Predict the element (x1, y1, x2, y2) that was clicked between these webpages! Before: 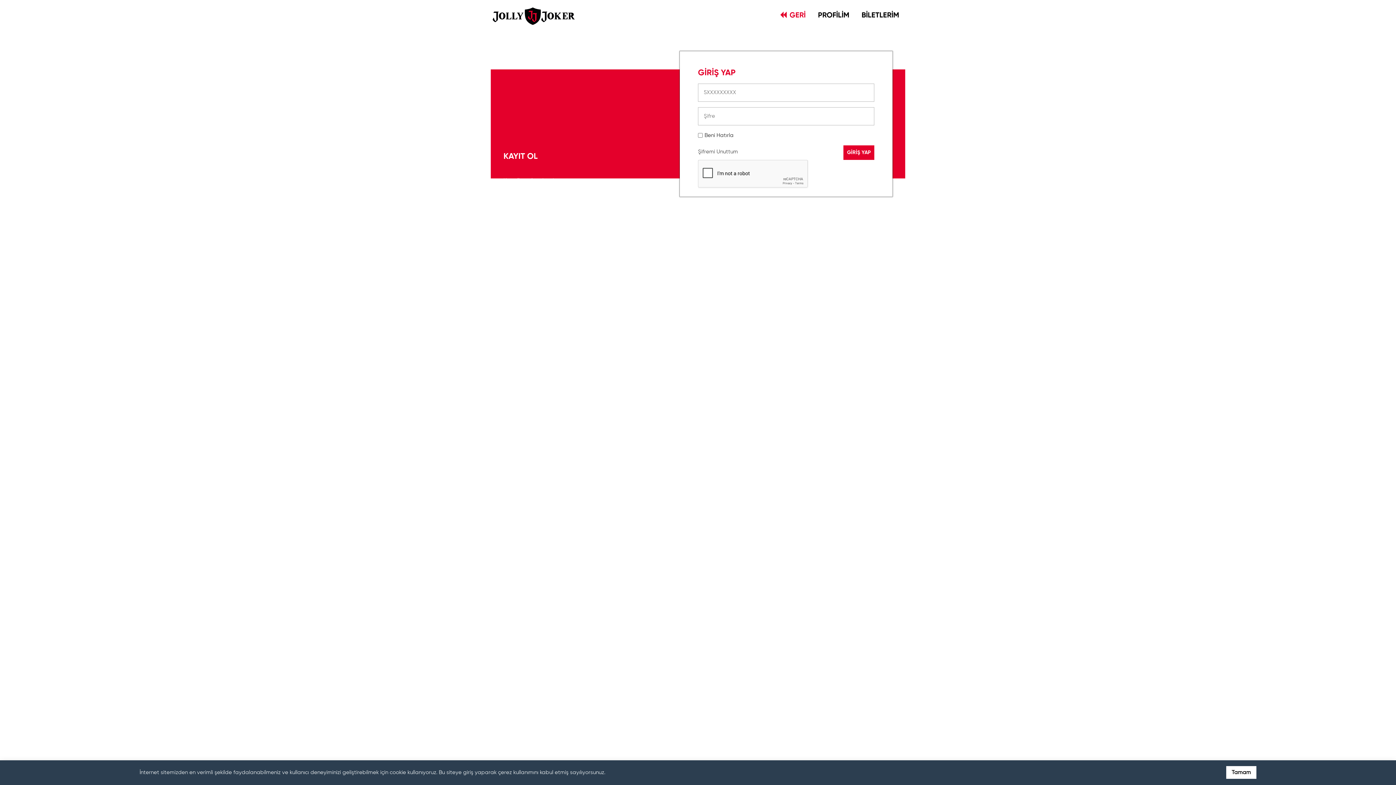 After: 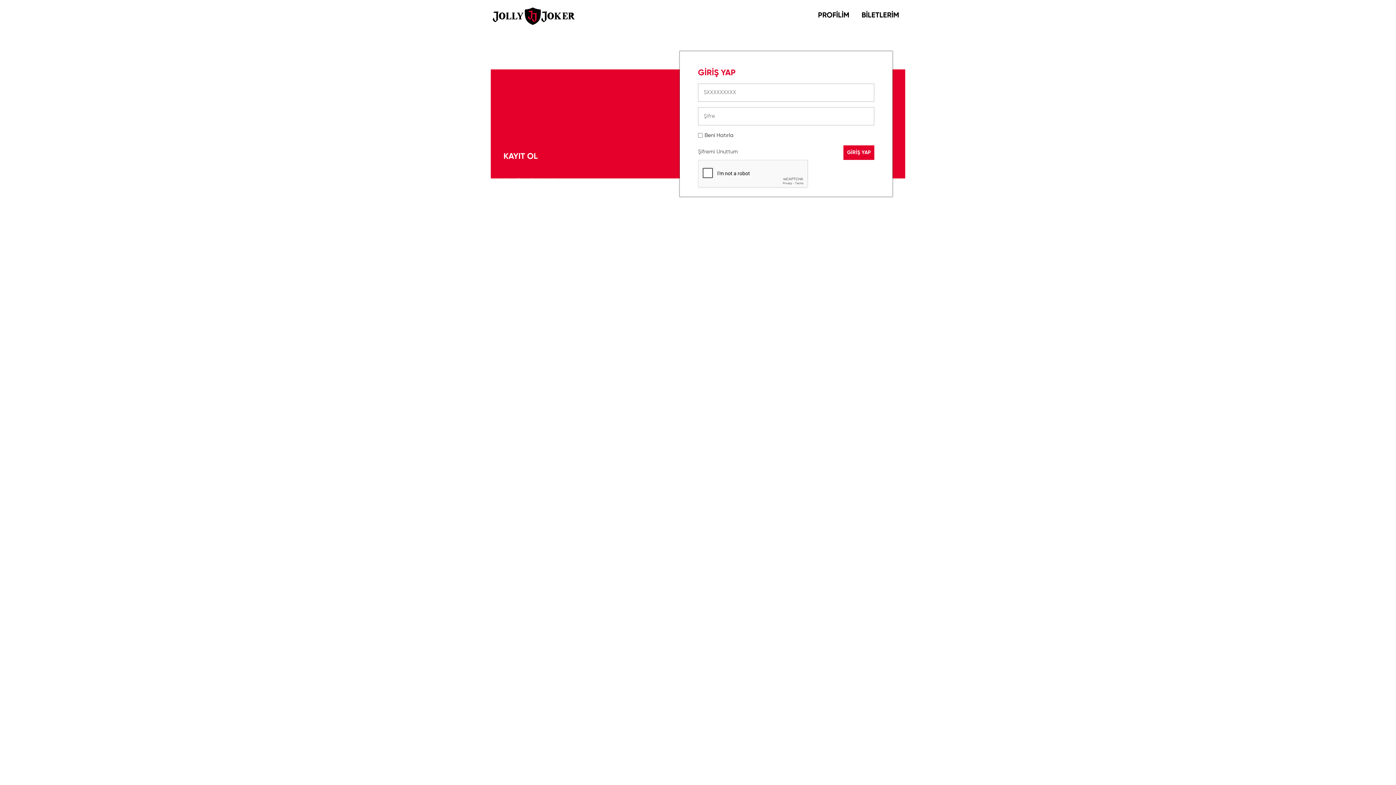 Action: bbox: (490, 7, 576, 25)